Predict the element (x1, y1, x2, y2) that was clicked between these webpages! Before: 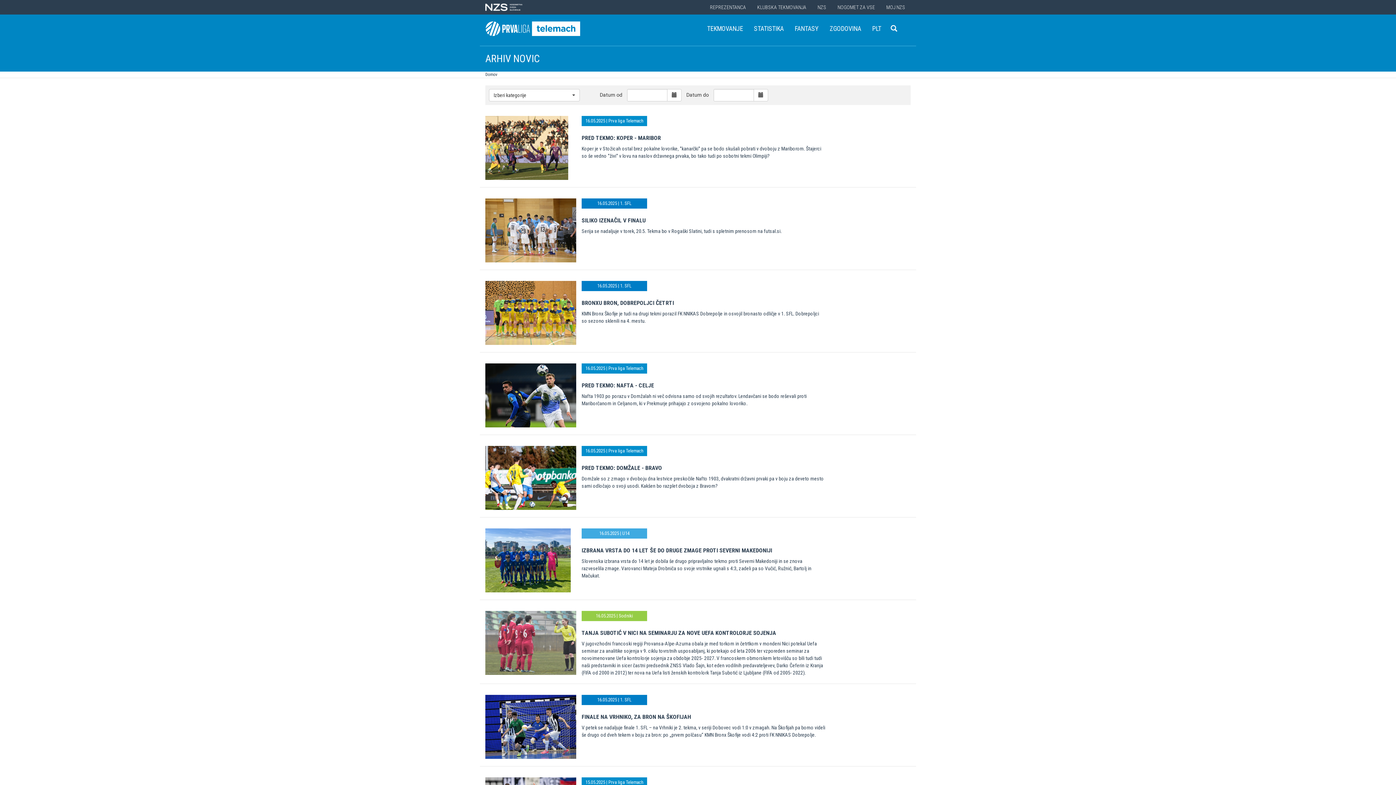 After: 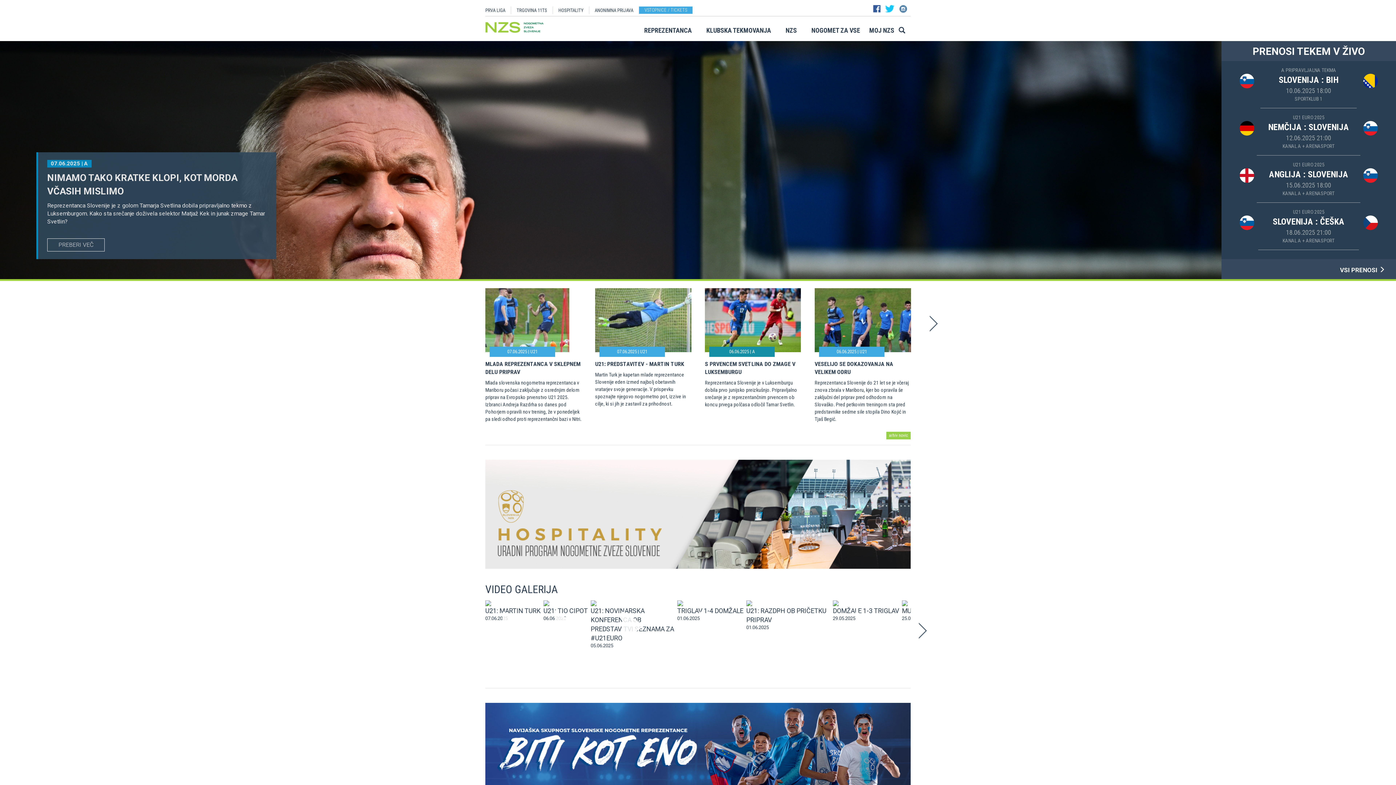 Action: bbox: (485, 2, 522, 7)